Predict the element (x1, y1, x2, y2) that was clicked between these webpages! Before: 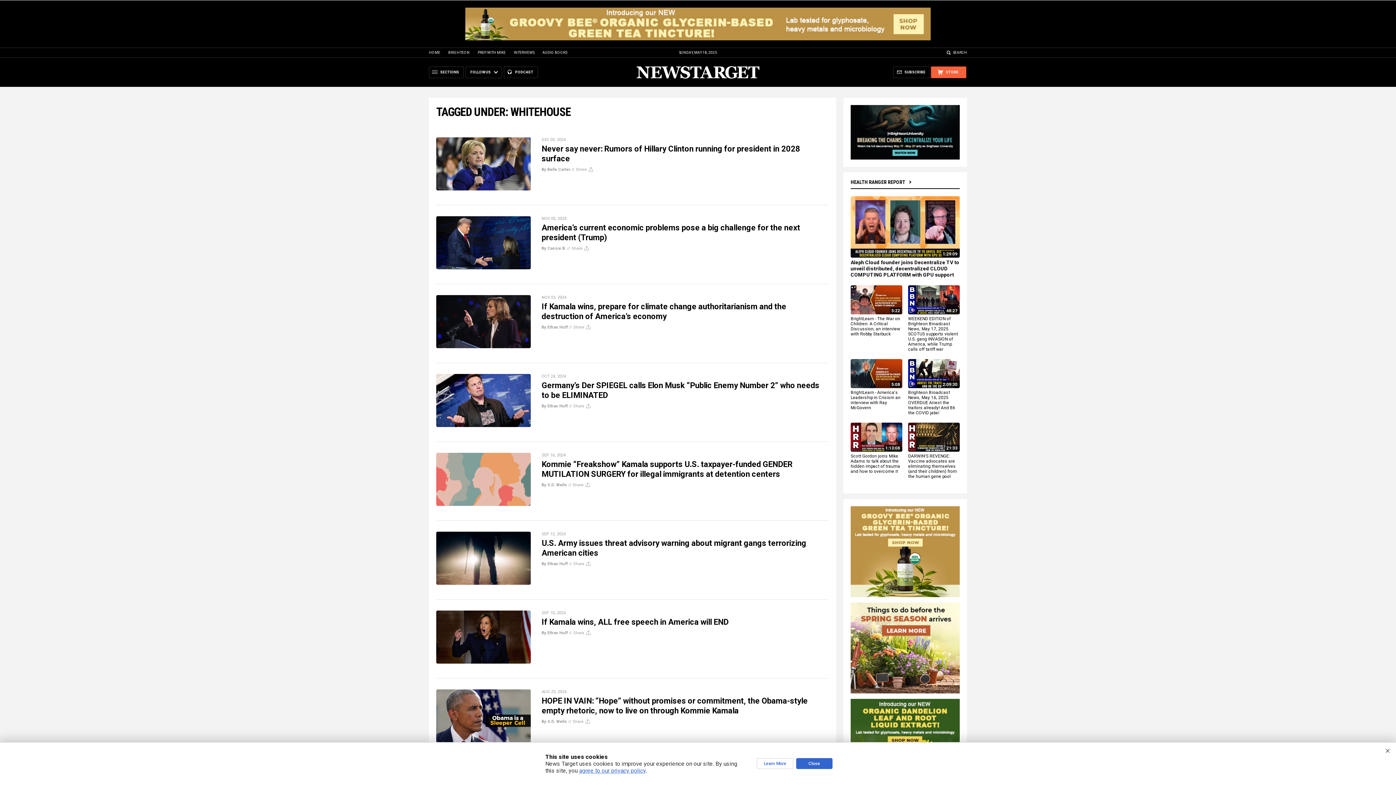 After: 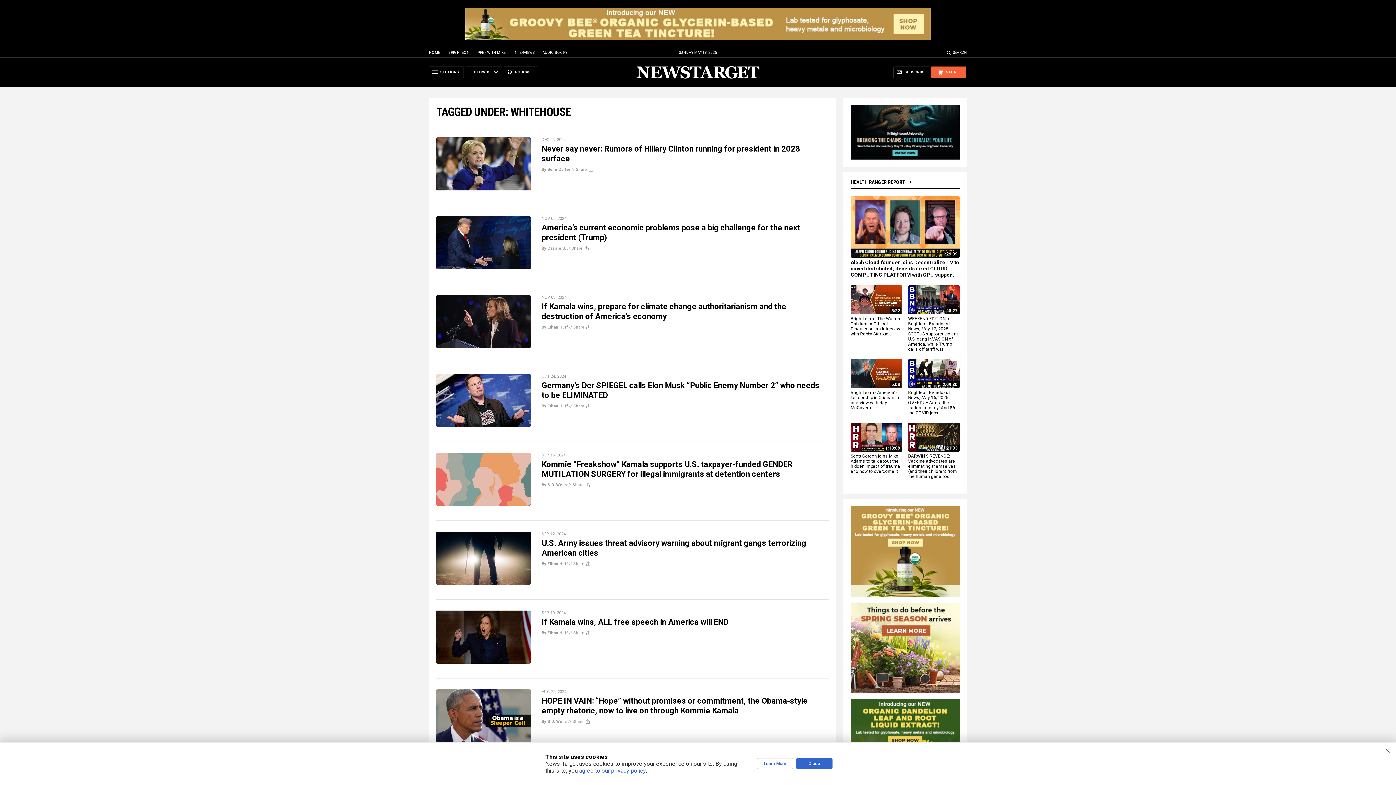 Action: bbox: (850, 179, 914, 185) label: HEALTH RANGER REPORT